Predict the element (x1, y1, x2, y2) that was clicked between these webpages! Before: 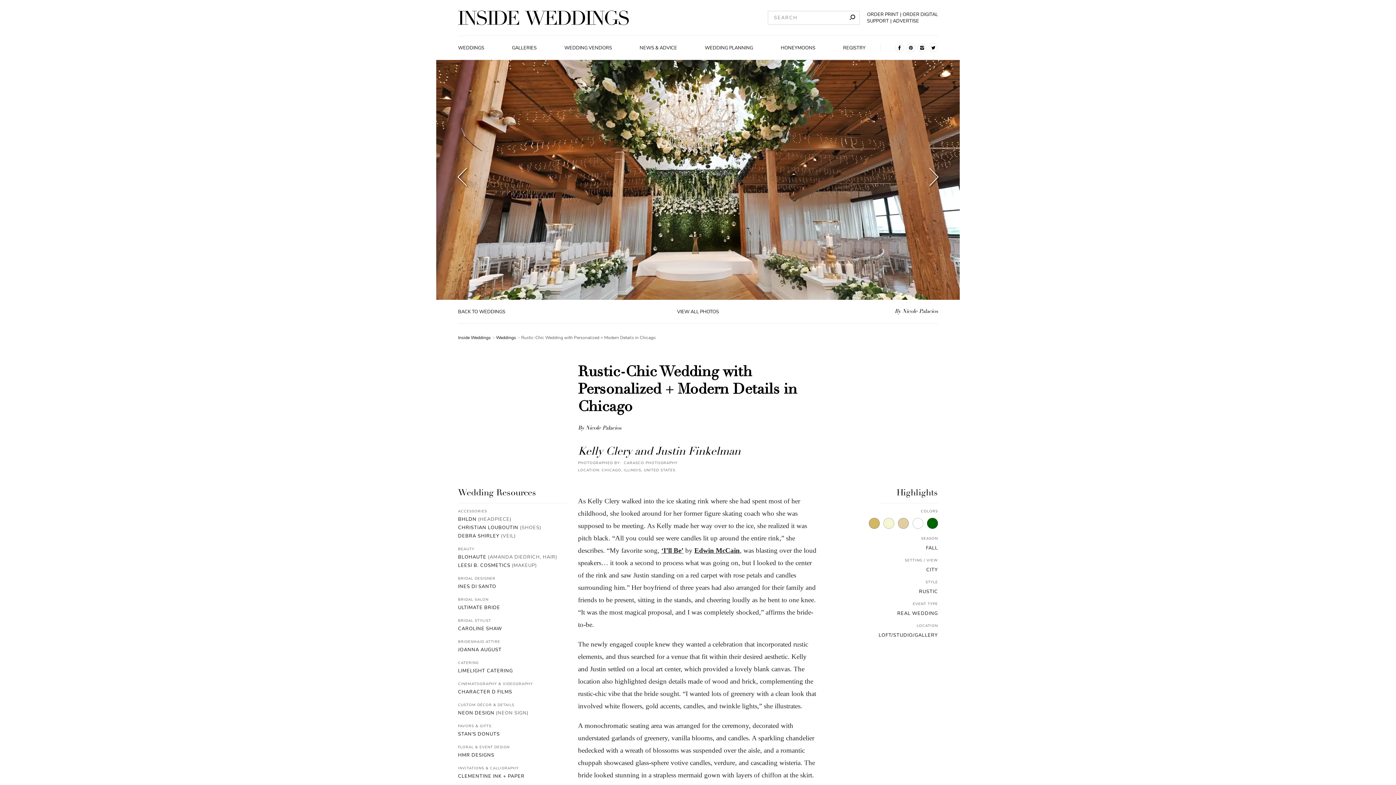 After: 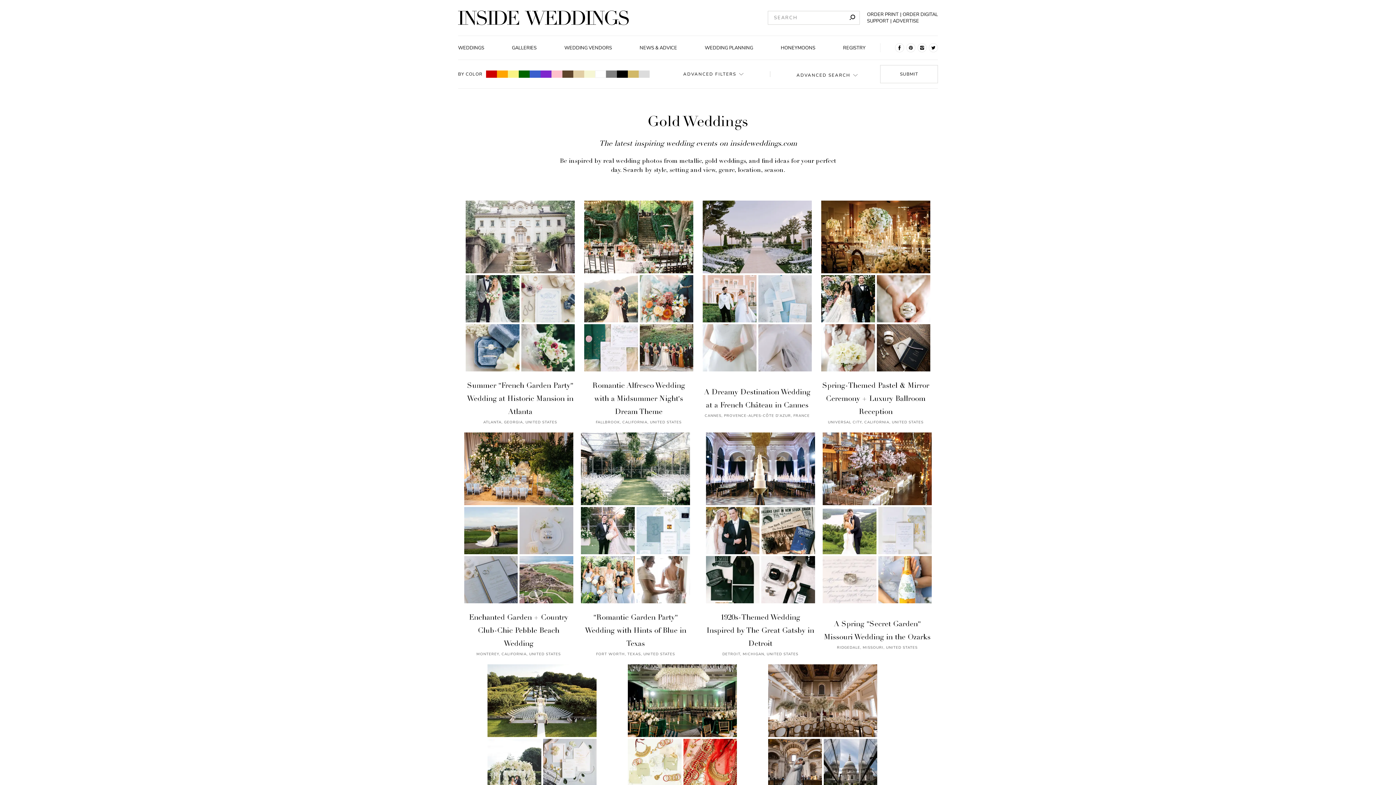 Action: bbox: (865, 516, 880, 530)